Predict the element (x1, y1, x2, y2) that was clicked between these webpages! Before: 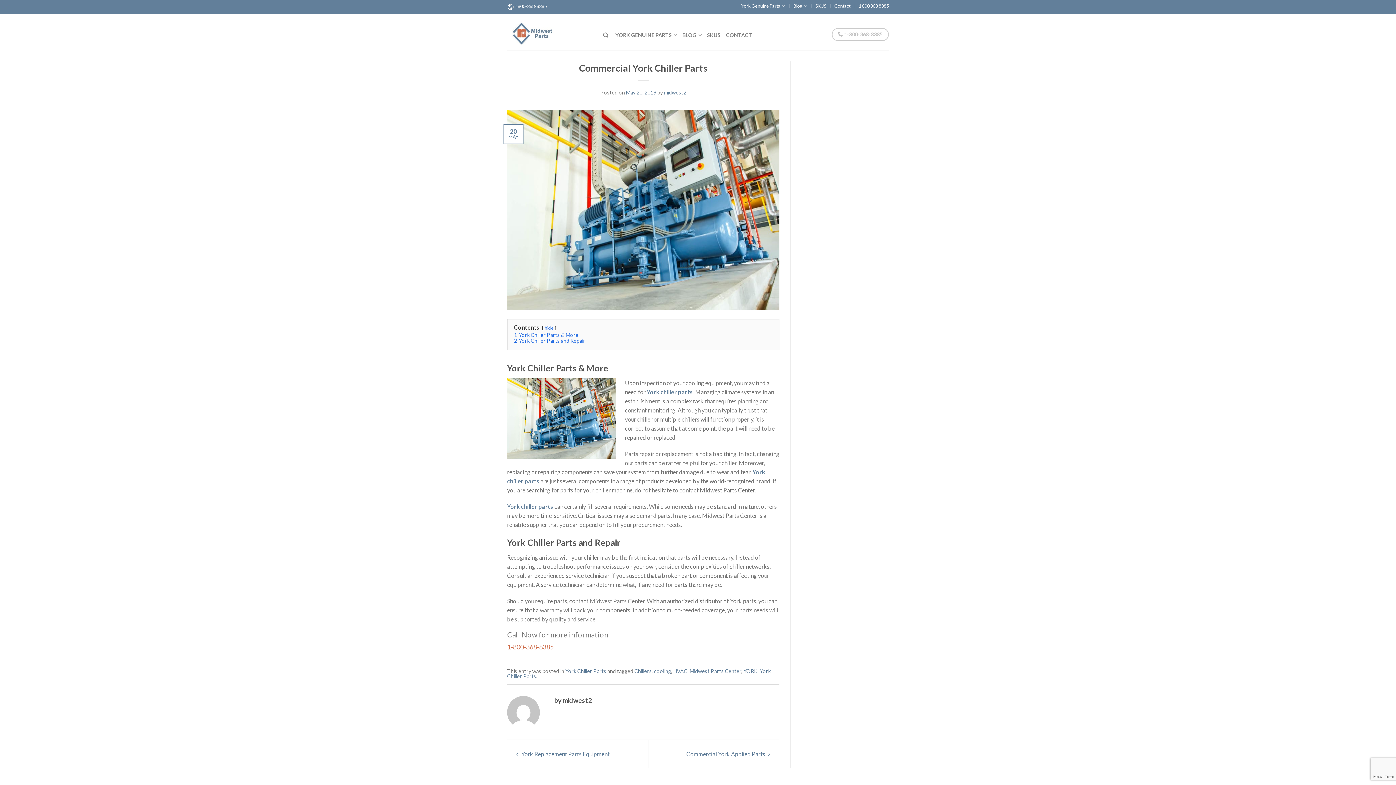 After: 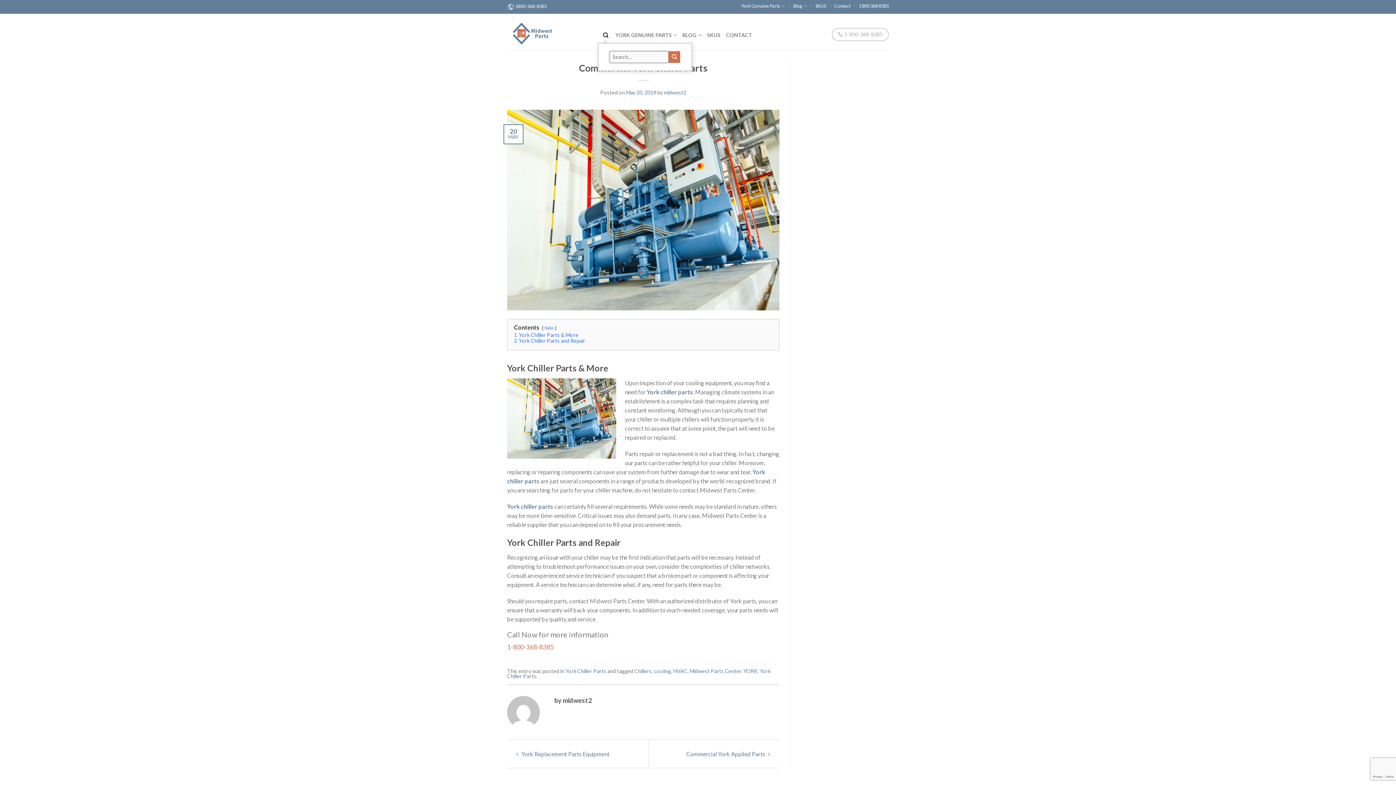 Action: bbox: (603, 28, 610, 40)